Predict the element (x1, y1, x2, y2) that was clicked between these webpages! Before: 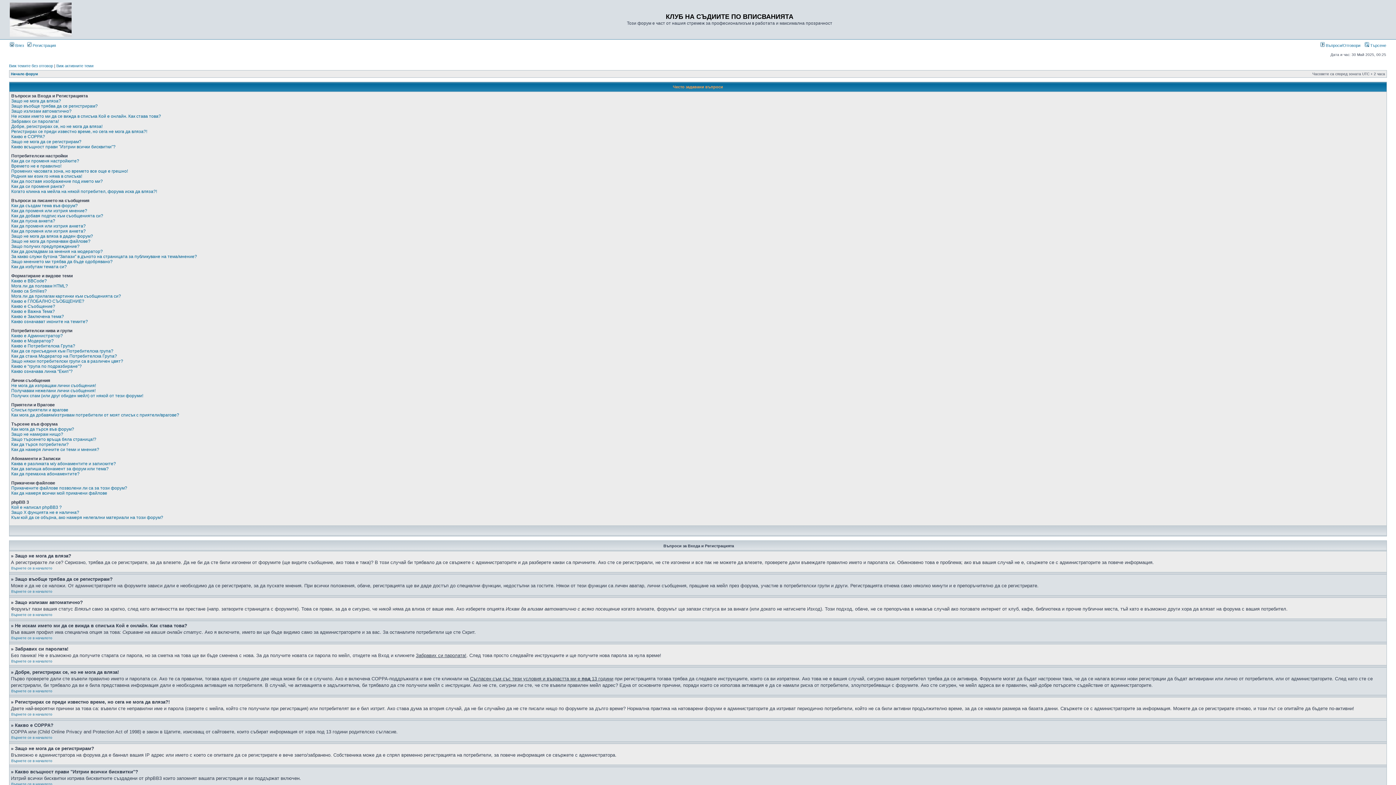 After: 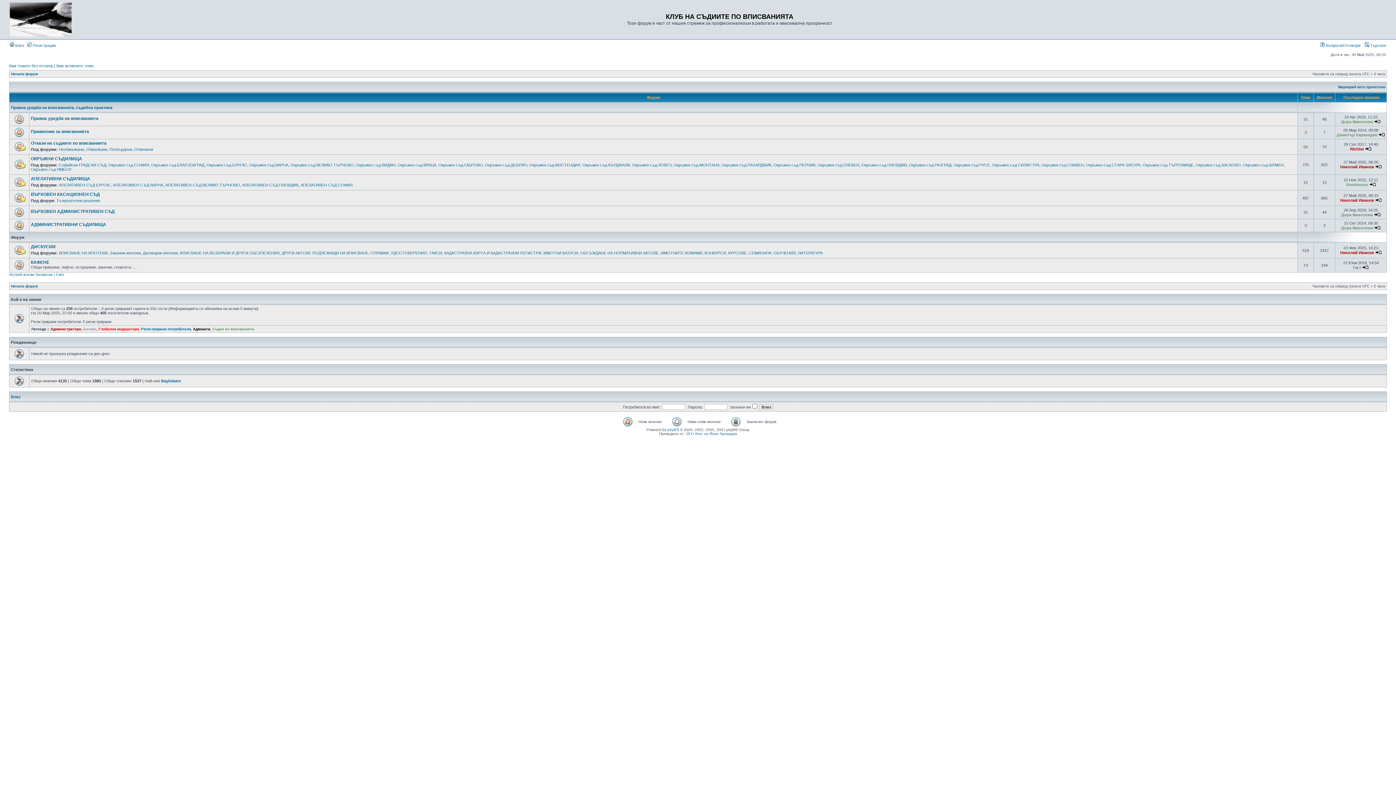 Action: bbox: (9, 33, 71, 37)